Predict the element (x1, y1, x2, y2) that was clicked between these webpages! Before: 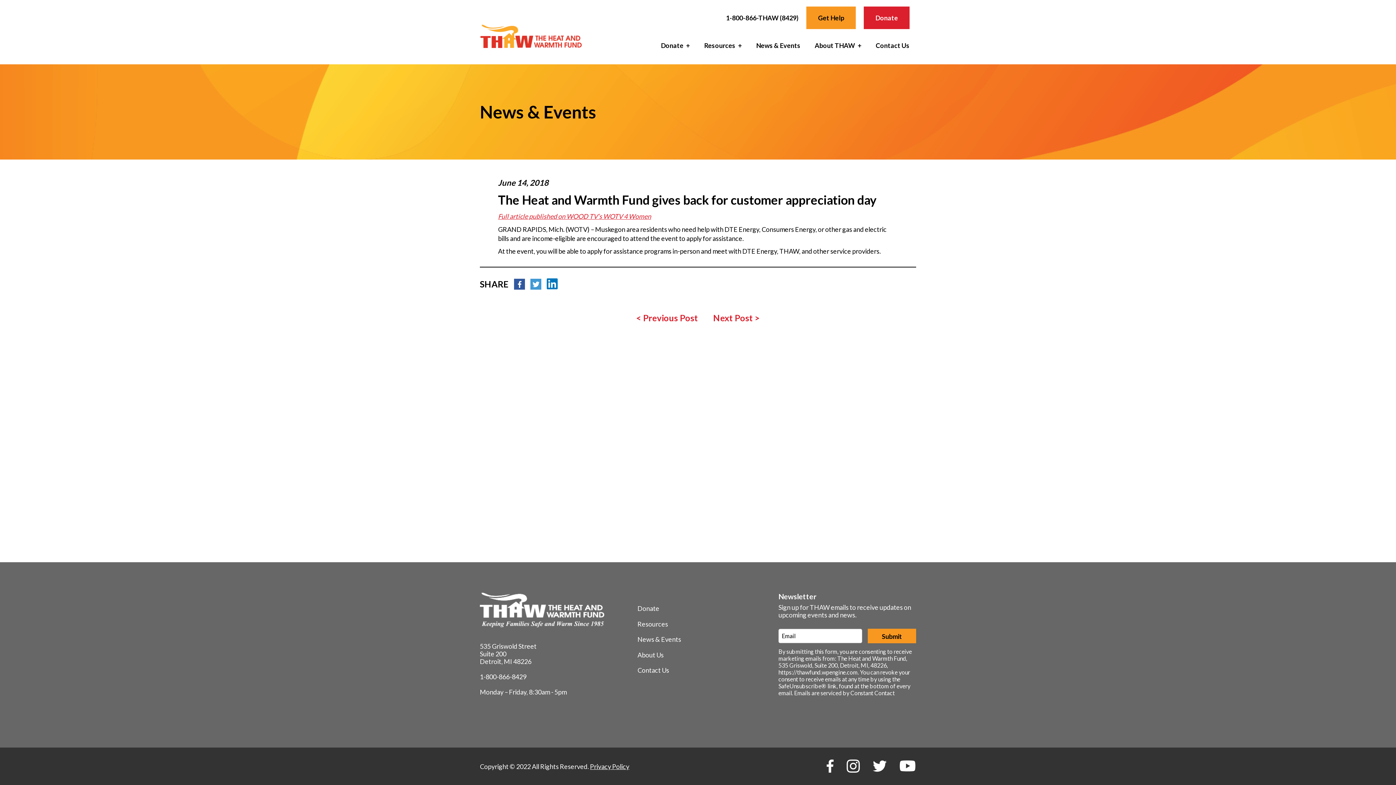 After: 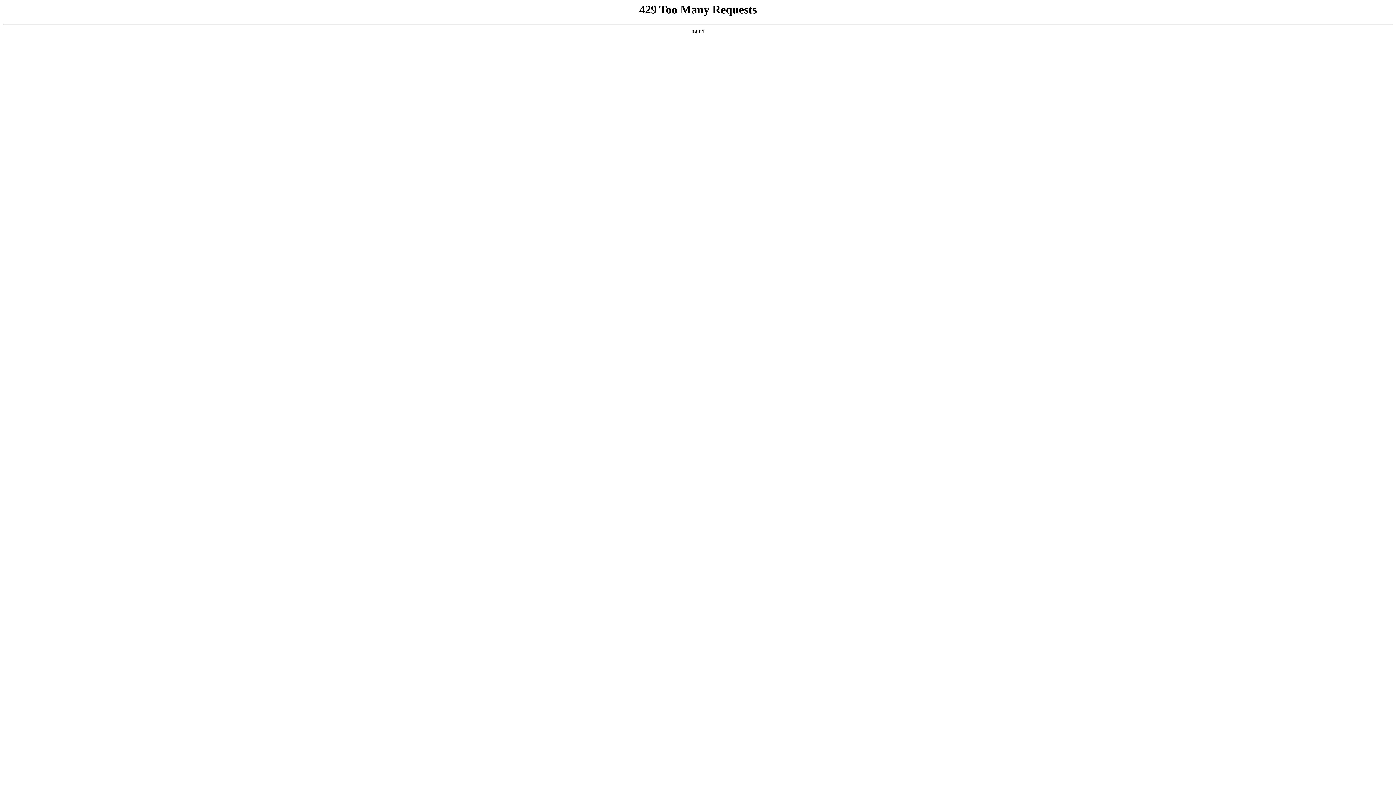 Action: bbox: (590, 762, 629, 770) label: Privacy Policy